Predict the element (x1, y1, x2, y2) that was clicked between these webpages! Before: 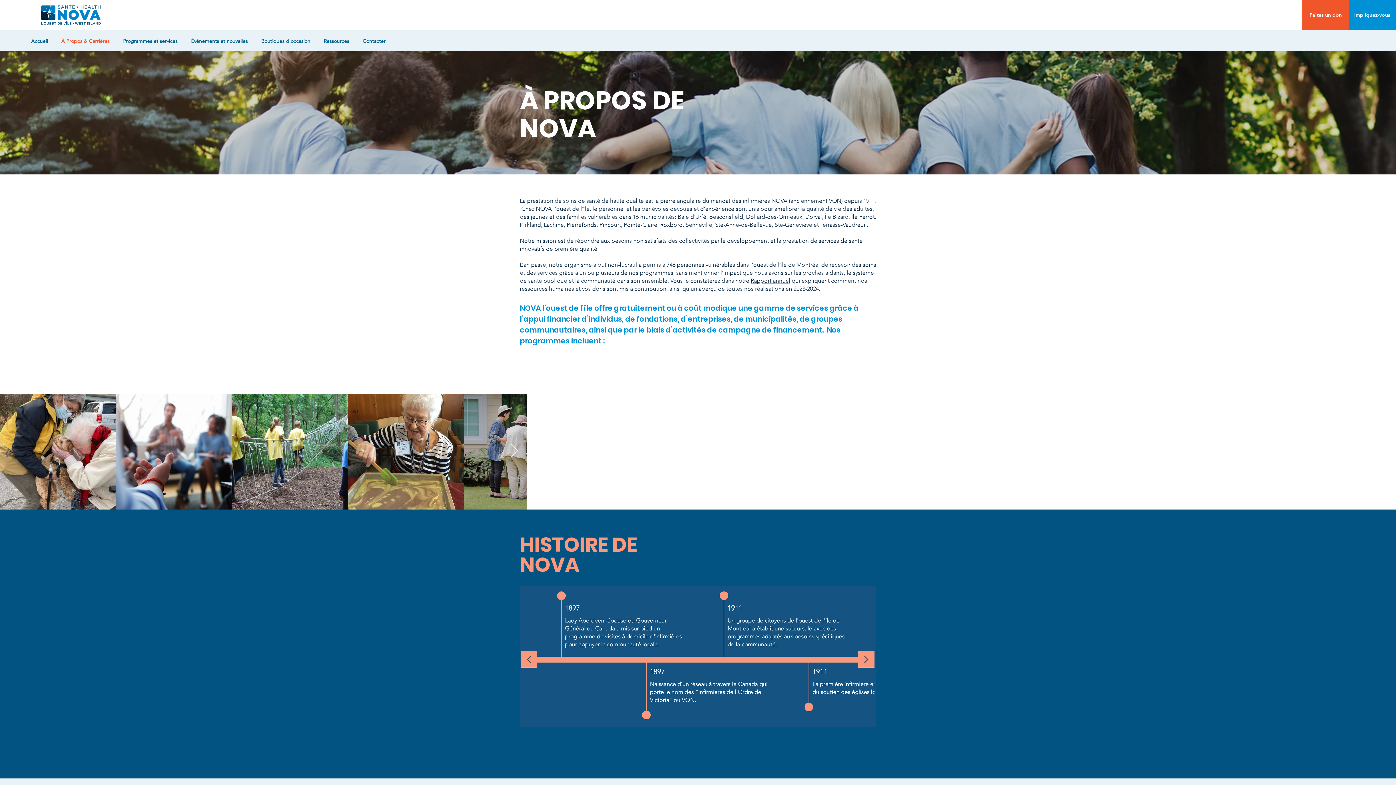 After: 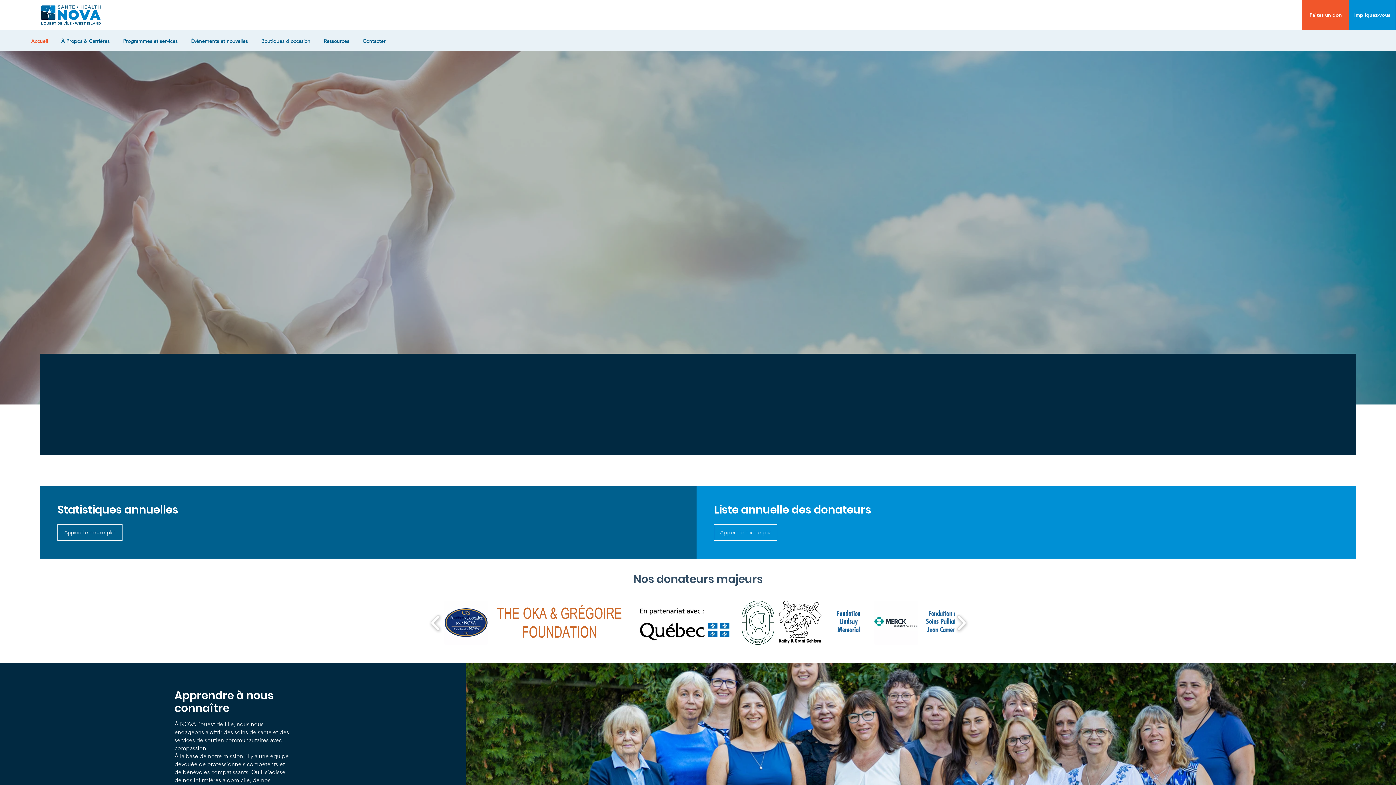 Action: bbox: (24, 32, 54, 50) label: Accueil